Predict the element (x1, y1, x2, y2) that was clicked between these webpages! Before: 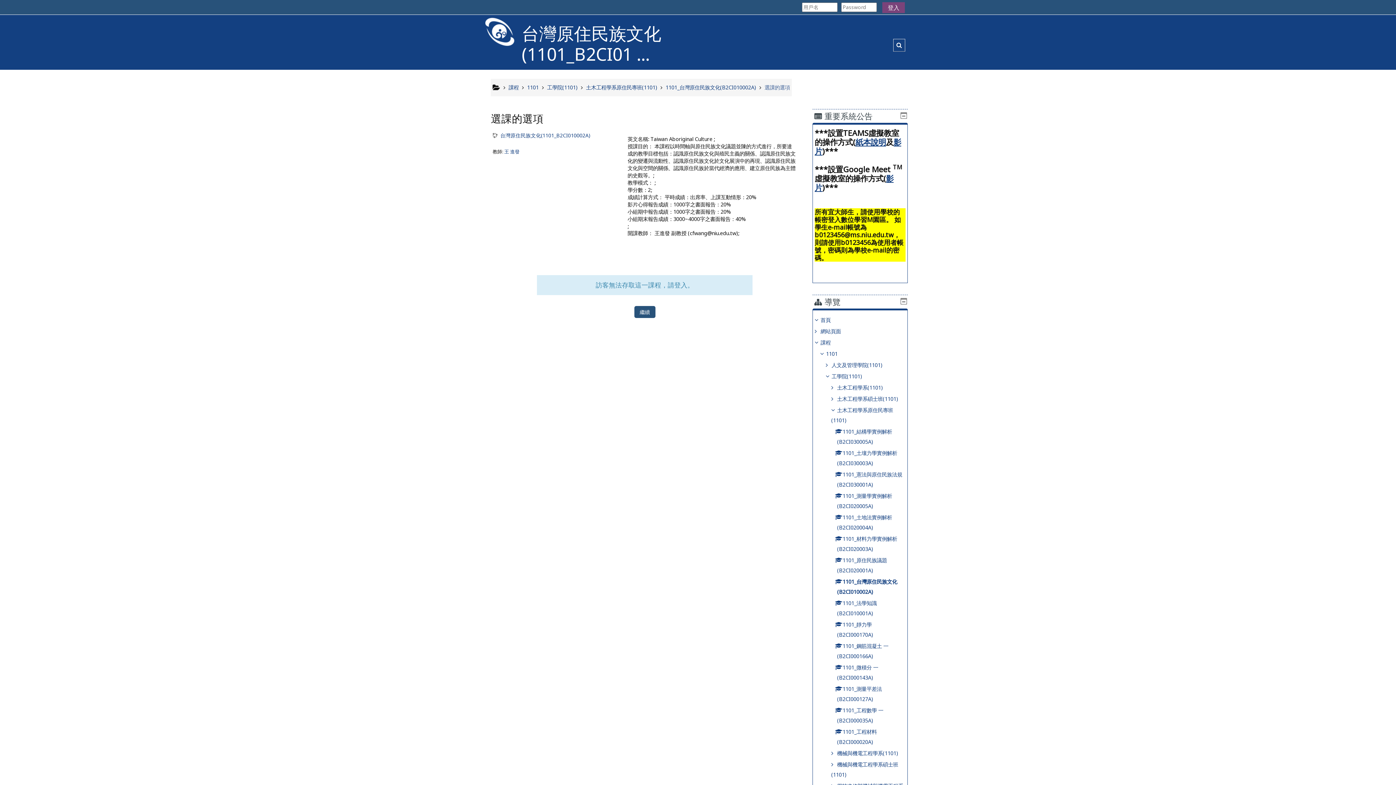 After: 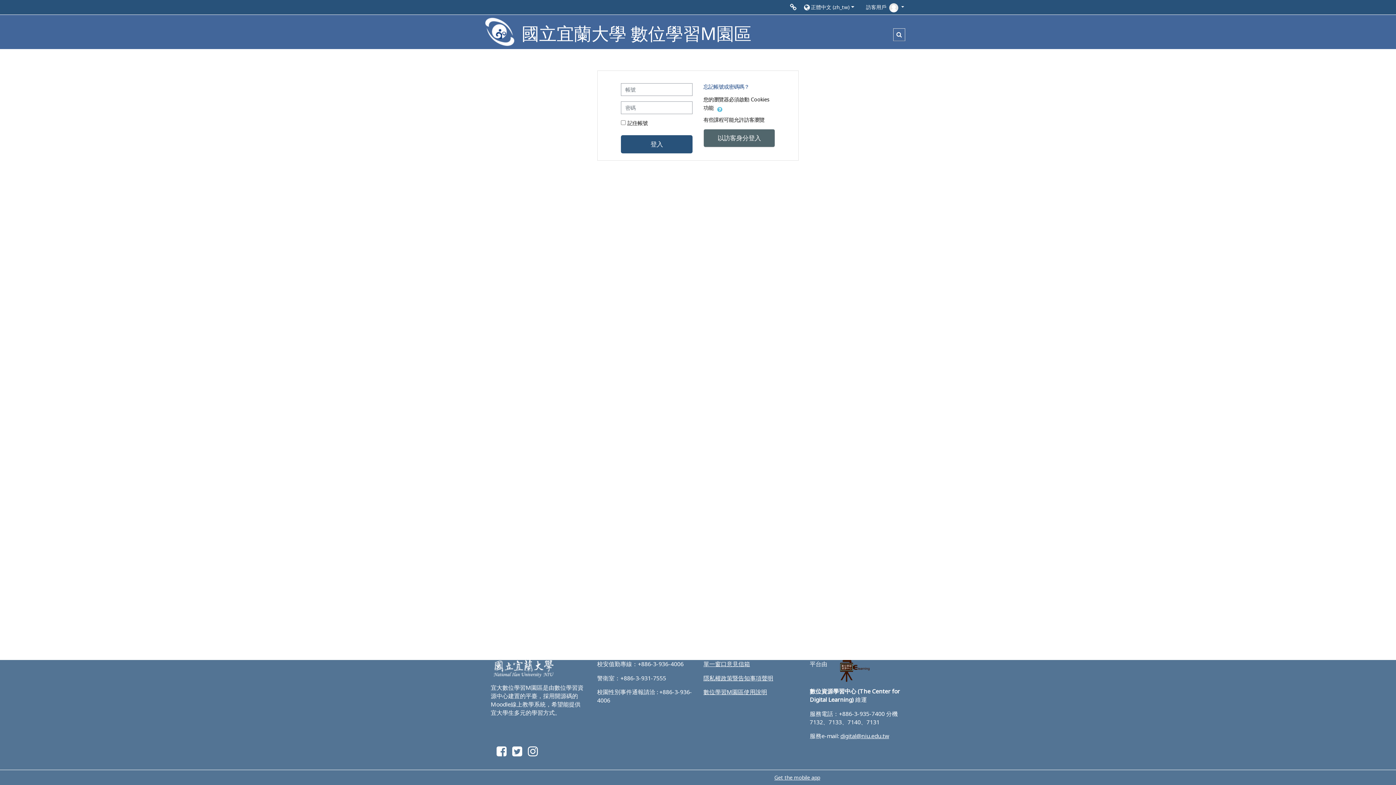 Action: label: 繼續 bbox: (634, 306, 655, 318)